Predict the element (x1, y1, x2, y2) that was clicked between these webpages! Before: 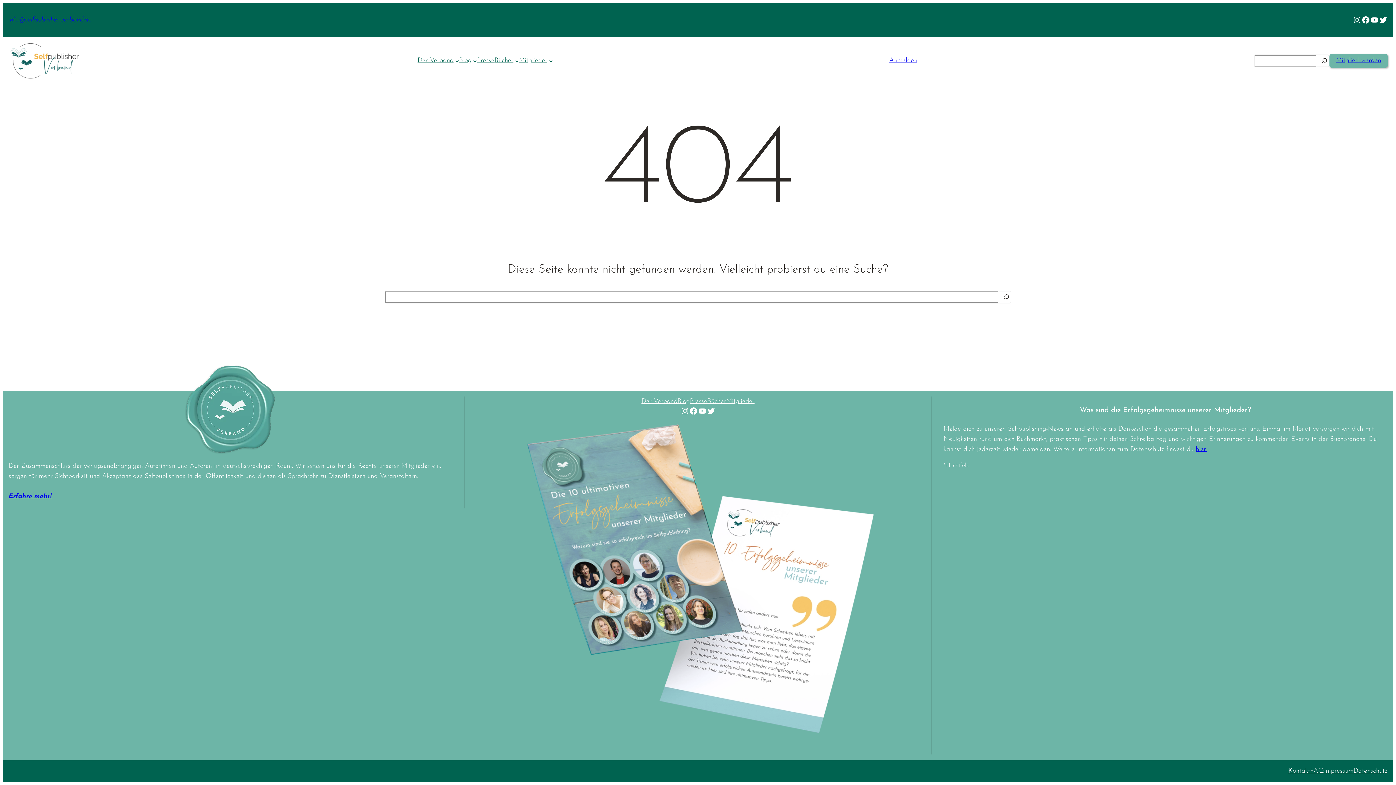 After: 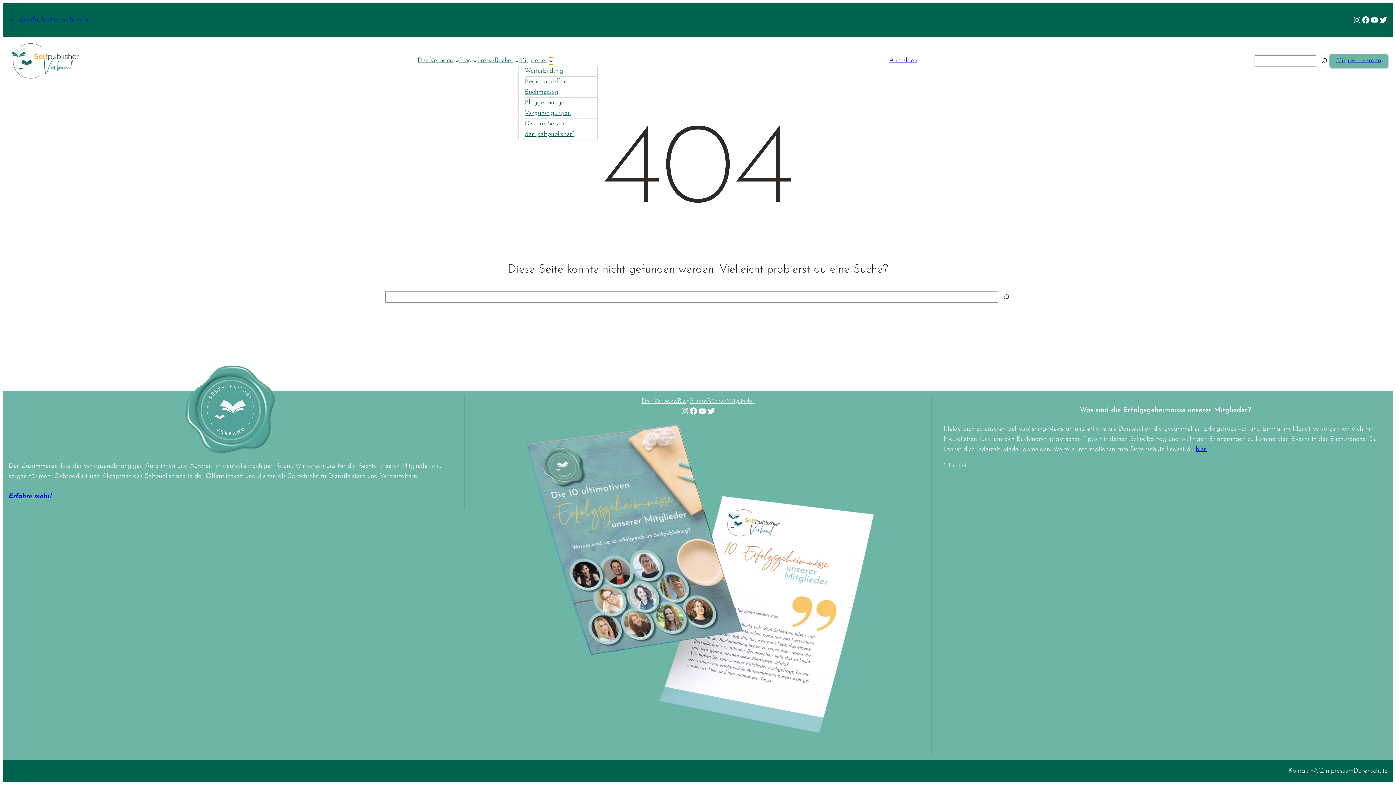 Action: bbox: (549, 58, 553, 62) label: Untermenü von Mitglieder